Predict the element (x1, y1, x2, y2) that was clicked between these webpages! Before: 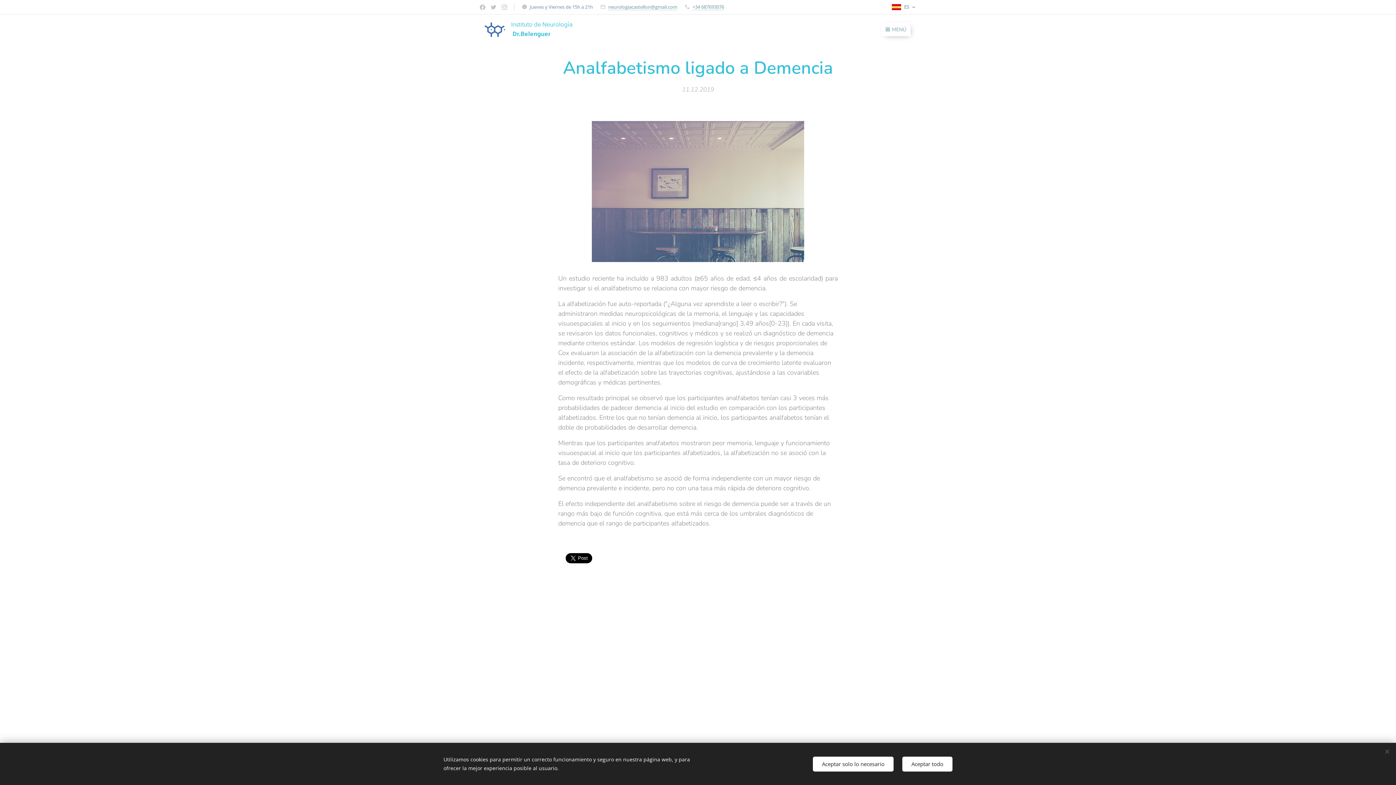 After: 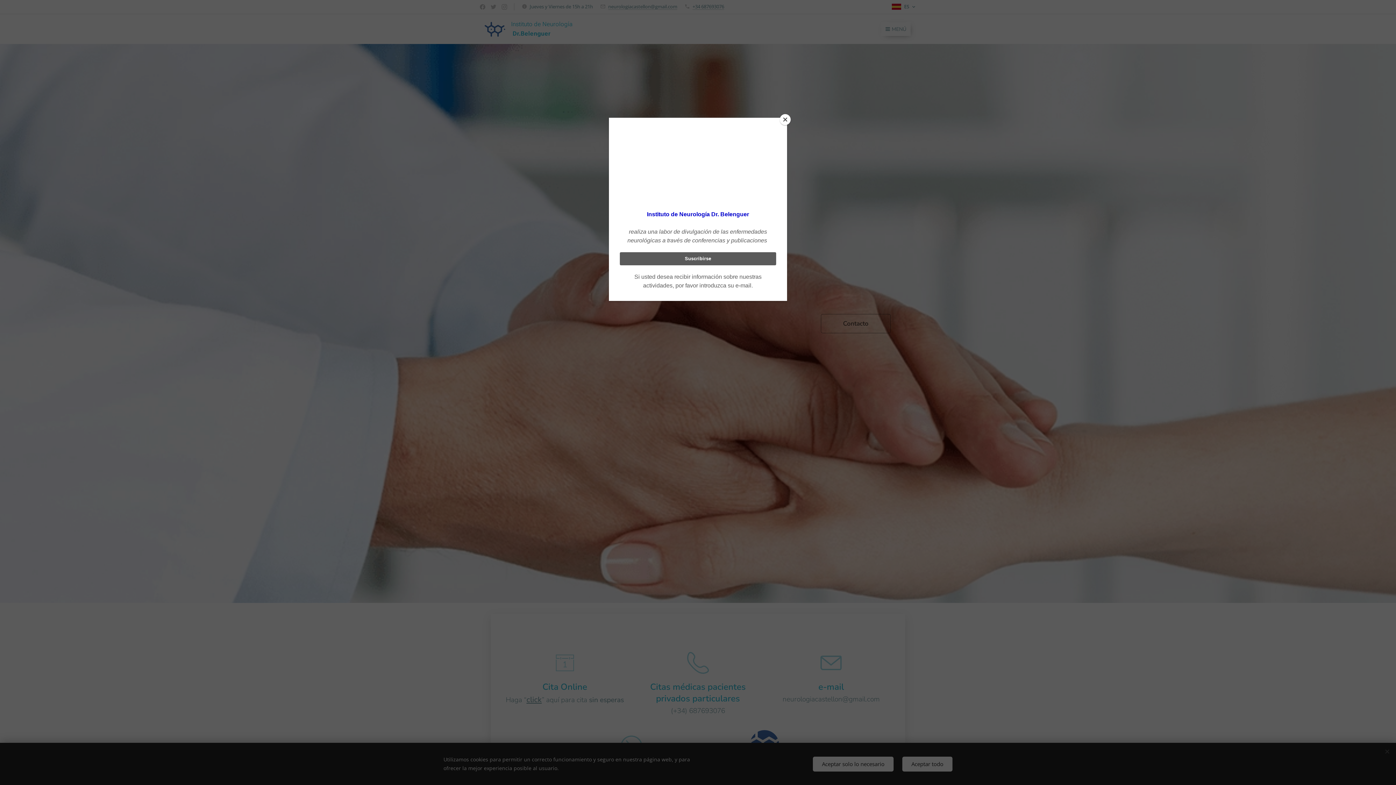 Action: label: 	
Instituto de Neurología                      Dr.Belenguer bbox: (481, 19, 634, 39)